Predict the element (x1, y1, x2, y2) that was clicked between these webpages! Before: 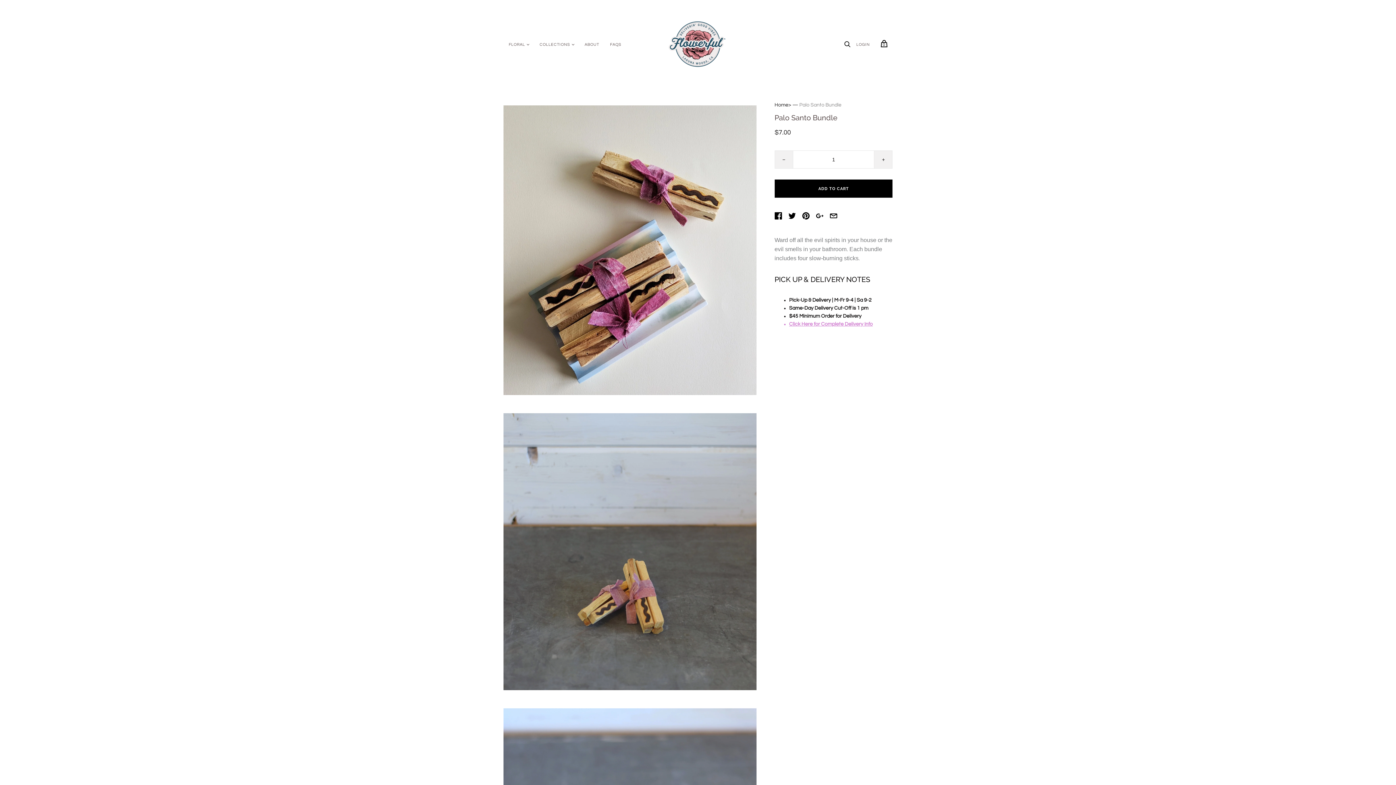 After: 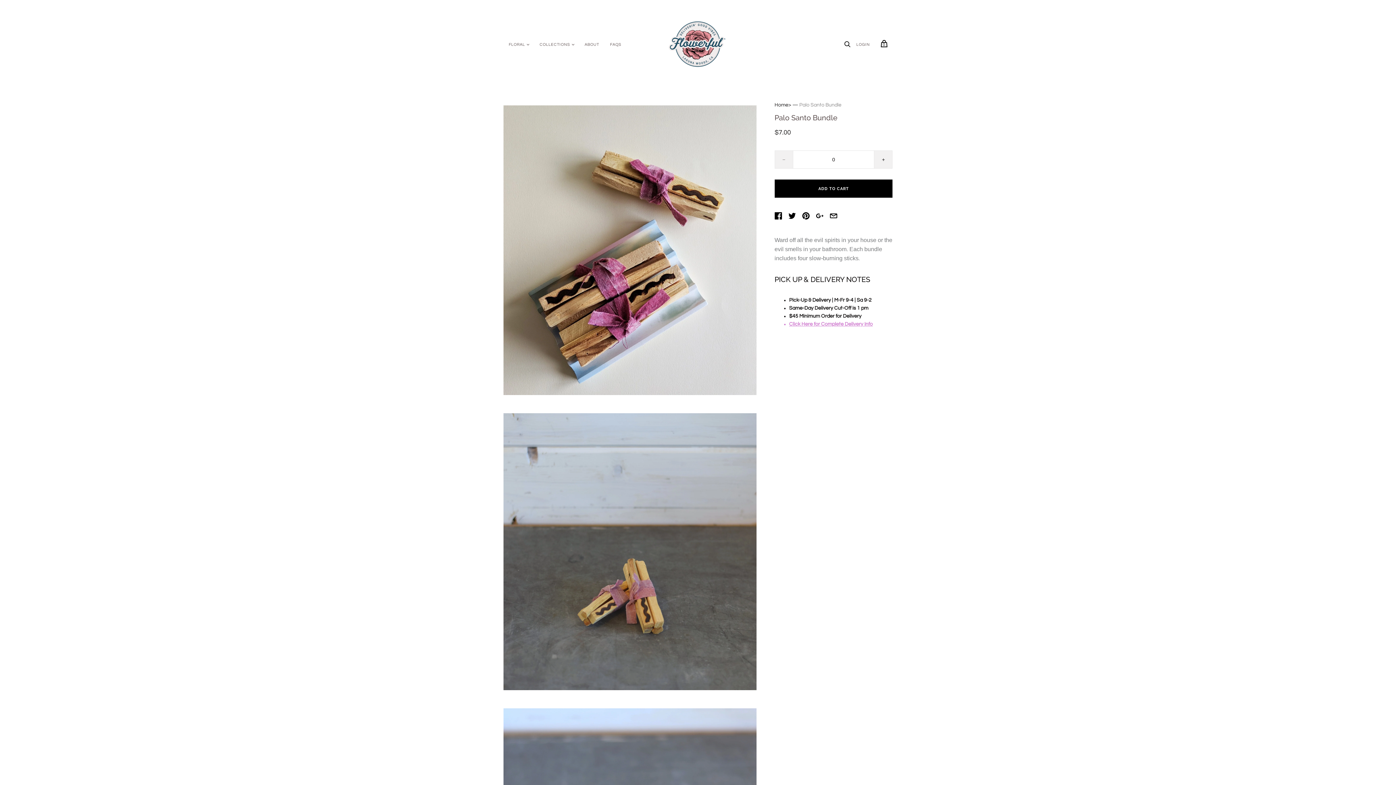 Action: label: Decrement bbox: (774, 150, 792, 168)